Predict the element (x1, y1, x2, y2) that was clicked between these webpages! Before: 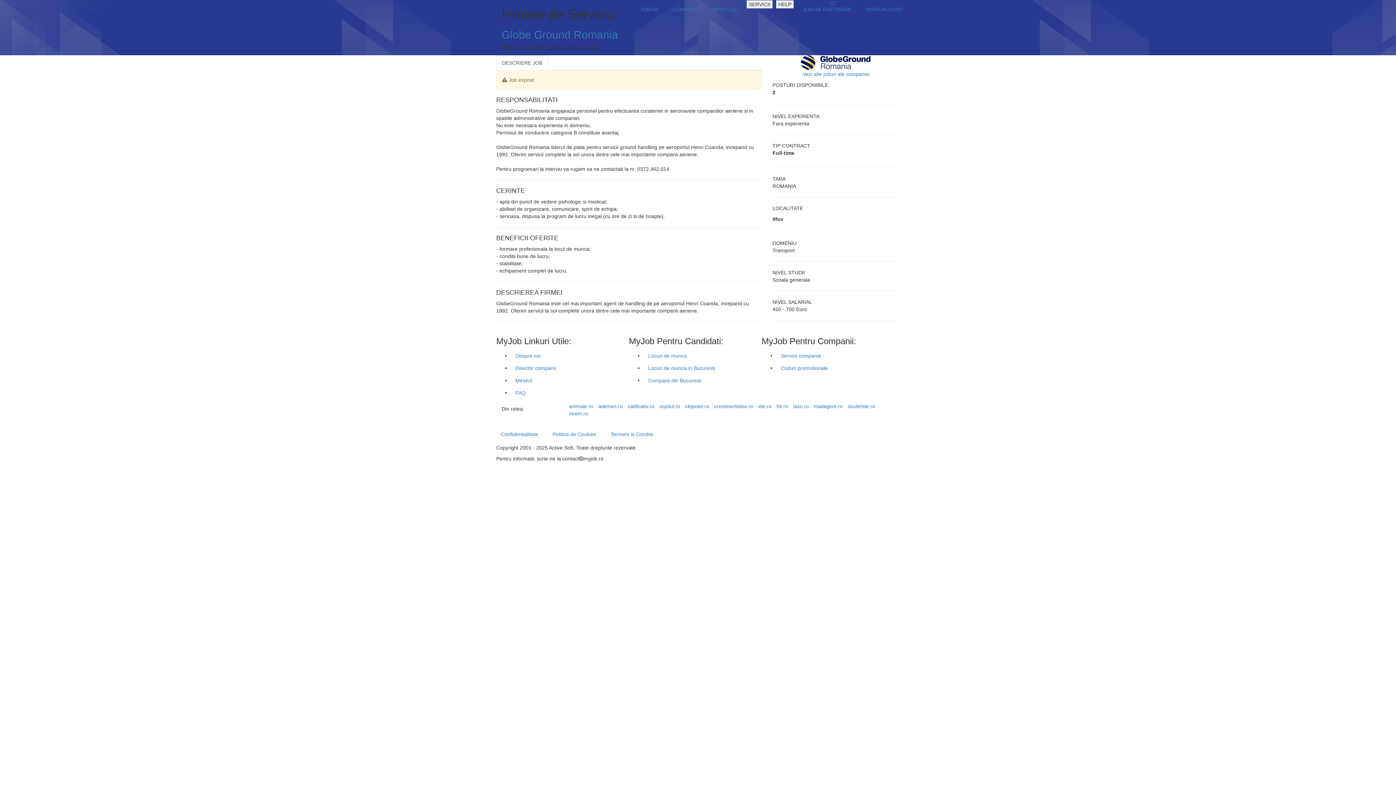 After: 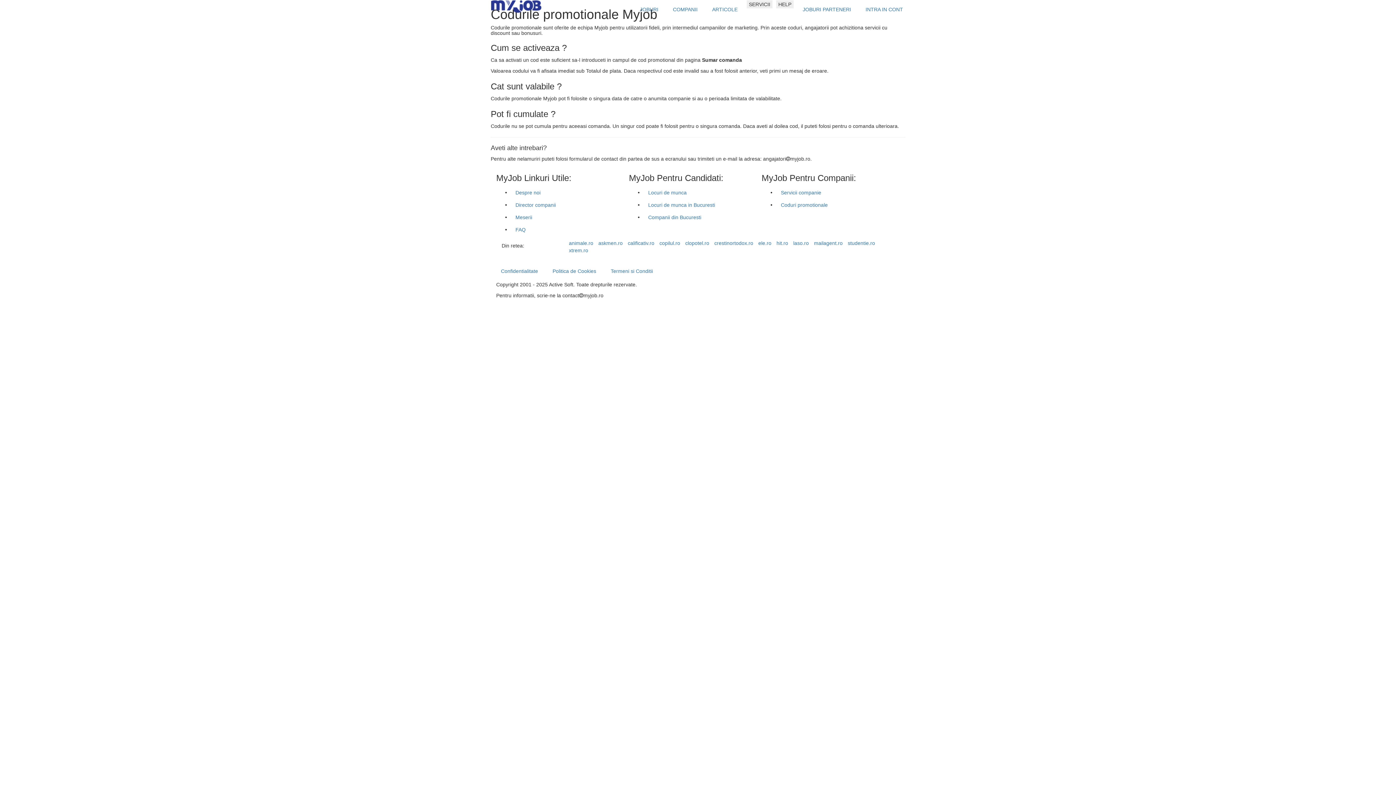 Action: label: Coduri promotionale bbox: (776, 362, 832, 374)